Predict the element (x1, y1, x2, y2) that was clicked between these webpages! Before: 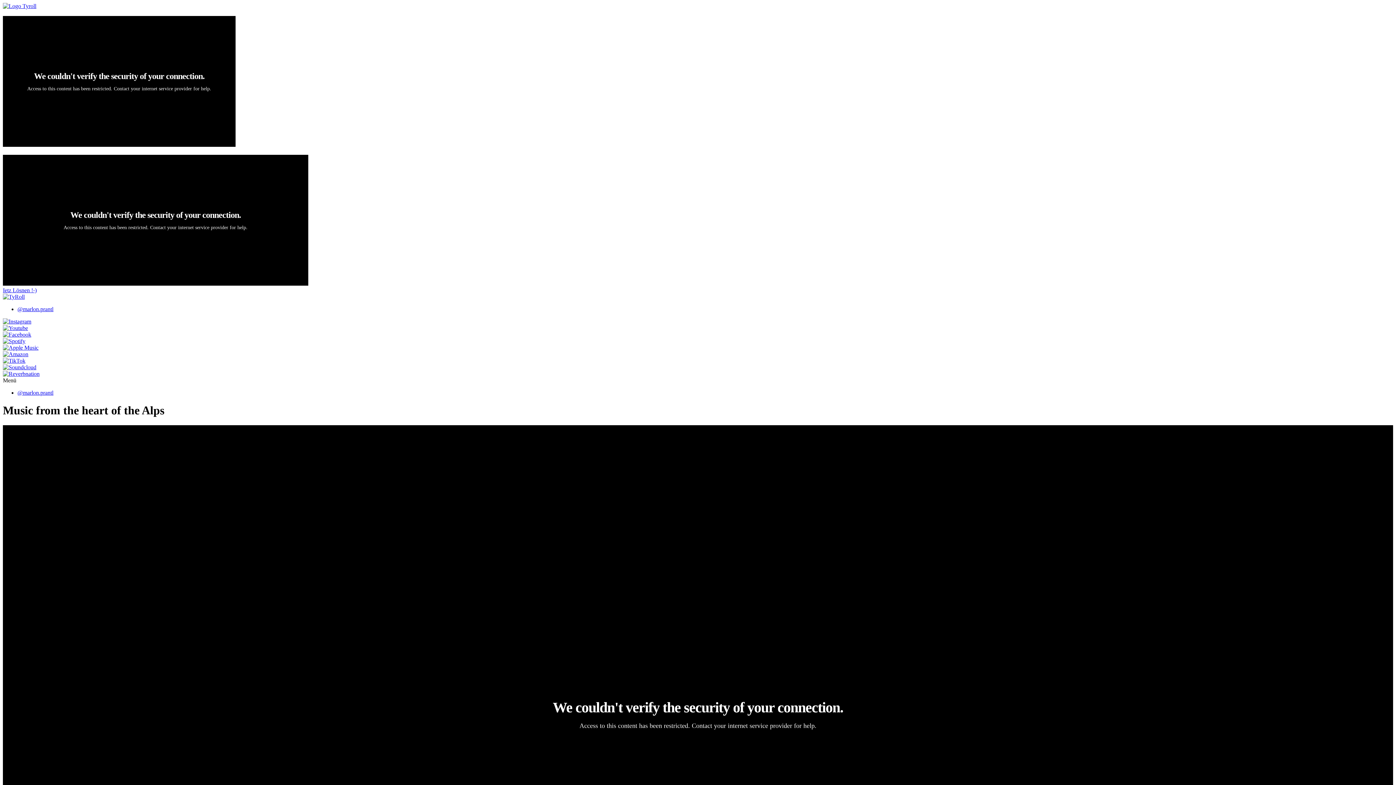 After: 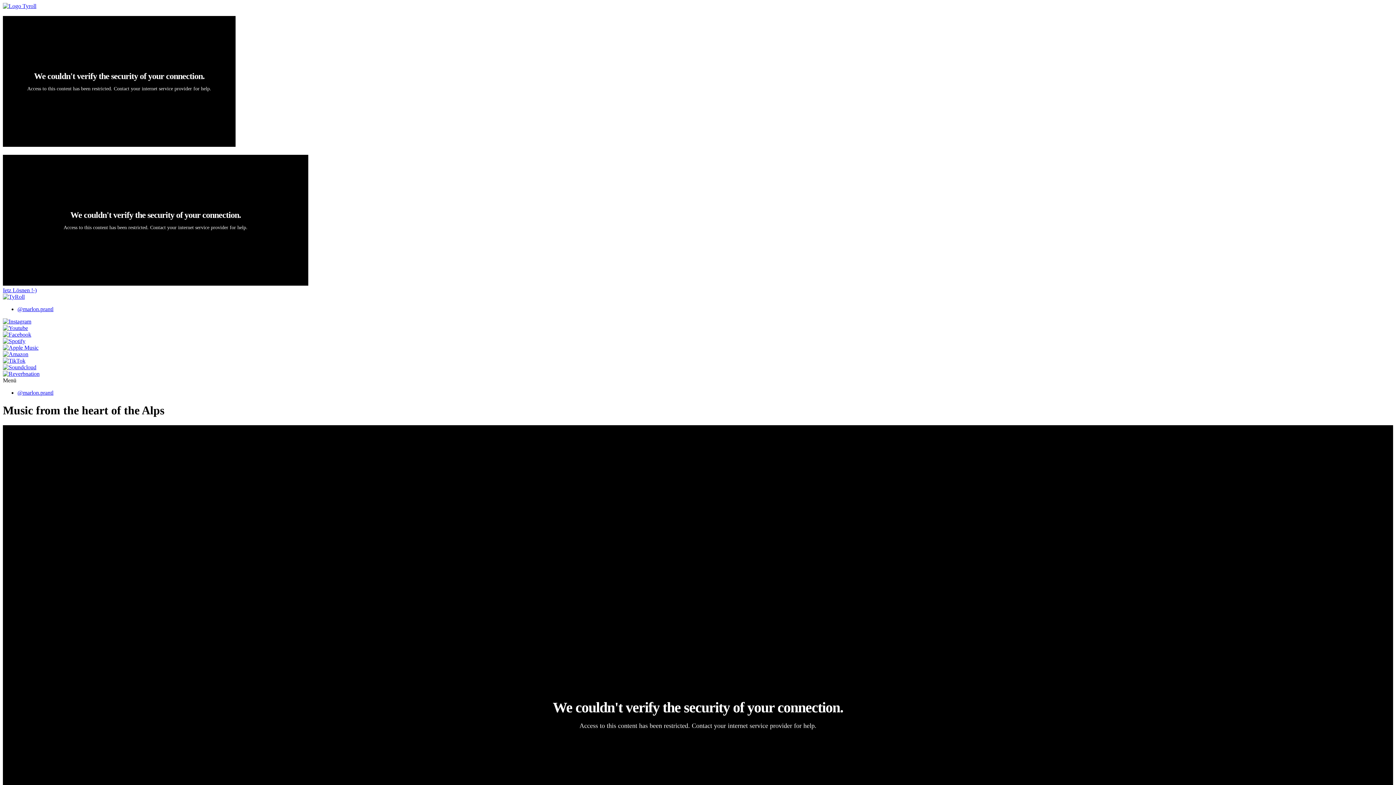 Action: bbox: (2, 351, 28, 357)